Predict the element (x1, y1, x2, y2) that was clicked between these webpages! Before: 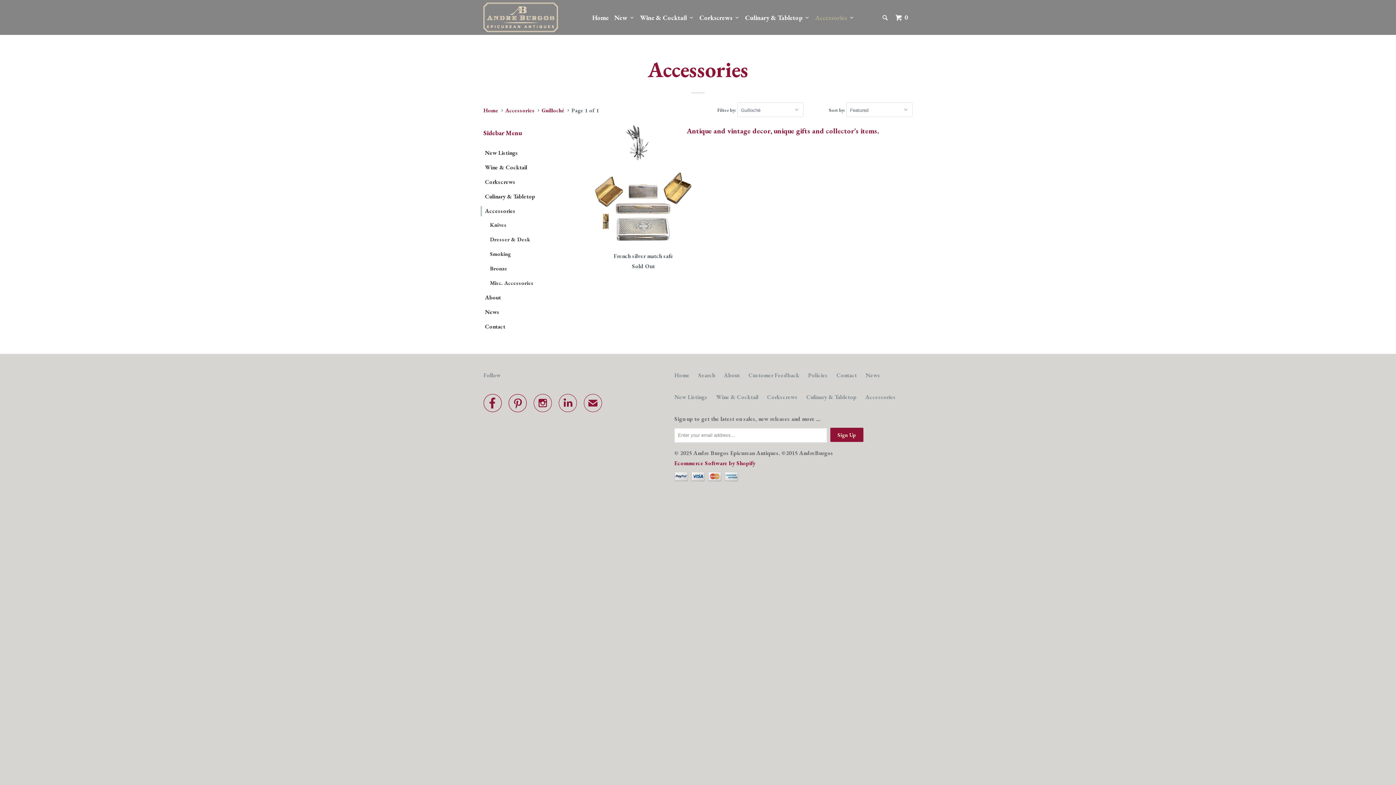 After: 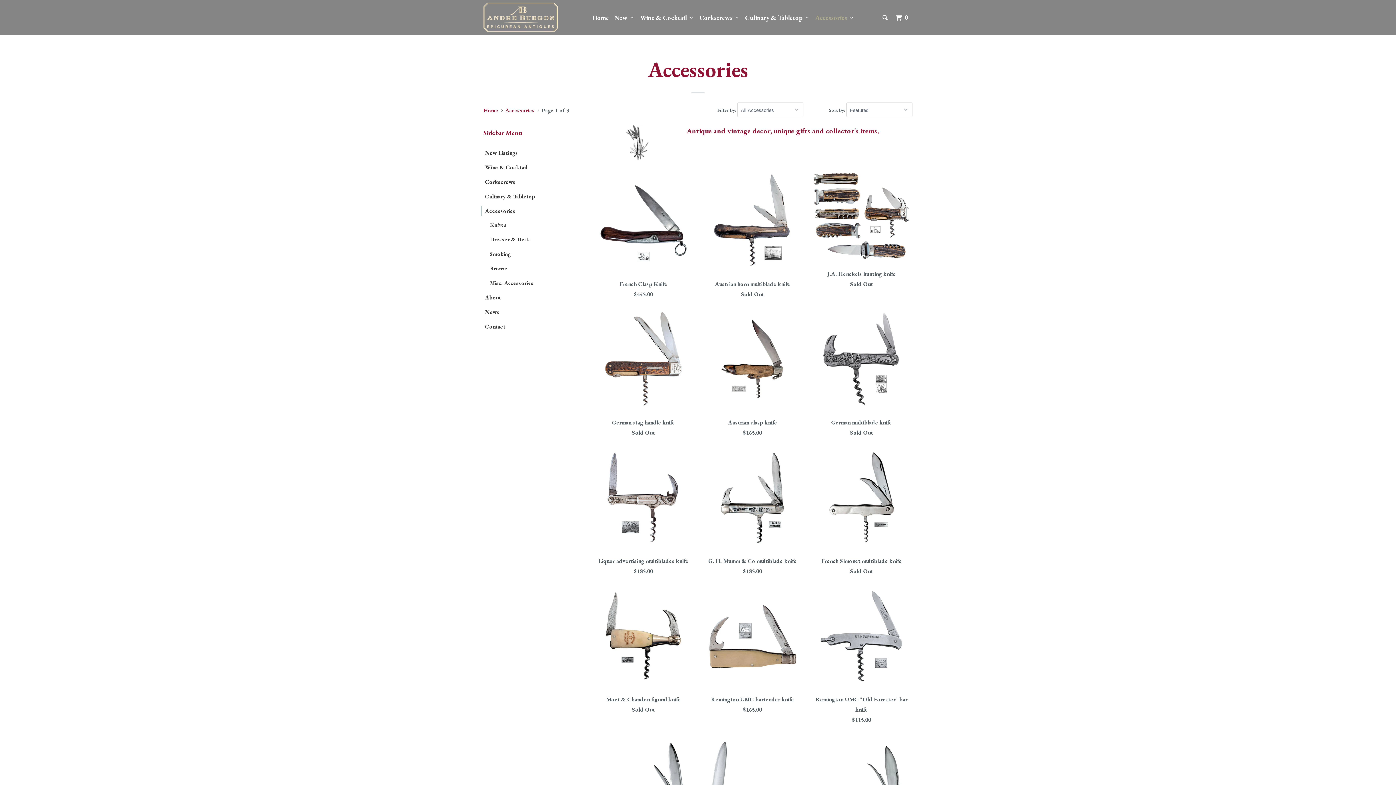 Action: bbox: (813, 10, 855, 24) label: Accessories  